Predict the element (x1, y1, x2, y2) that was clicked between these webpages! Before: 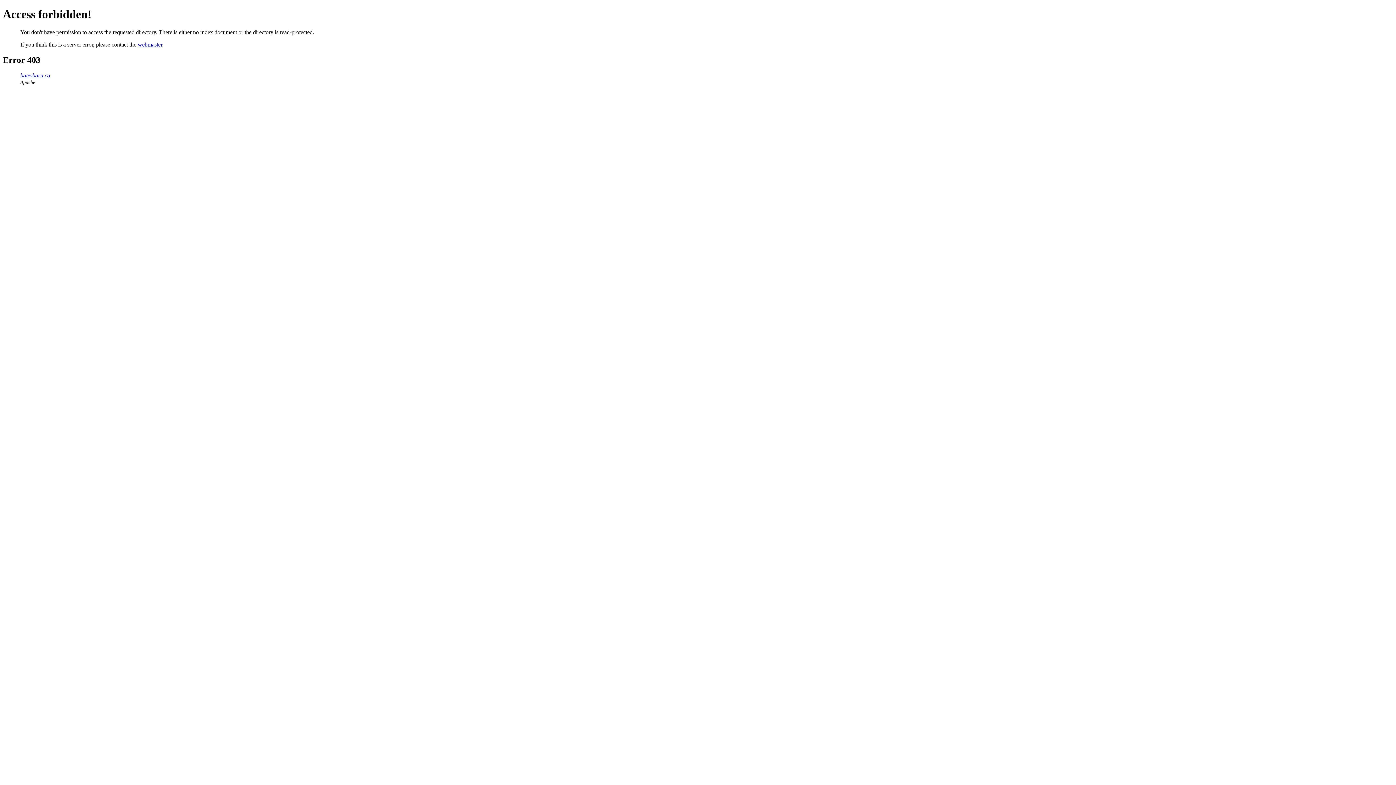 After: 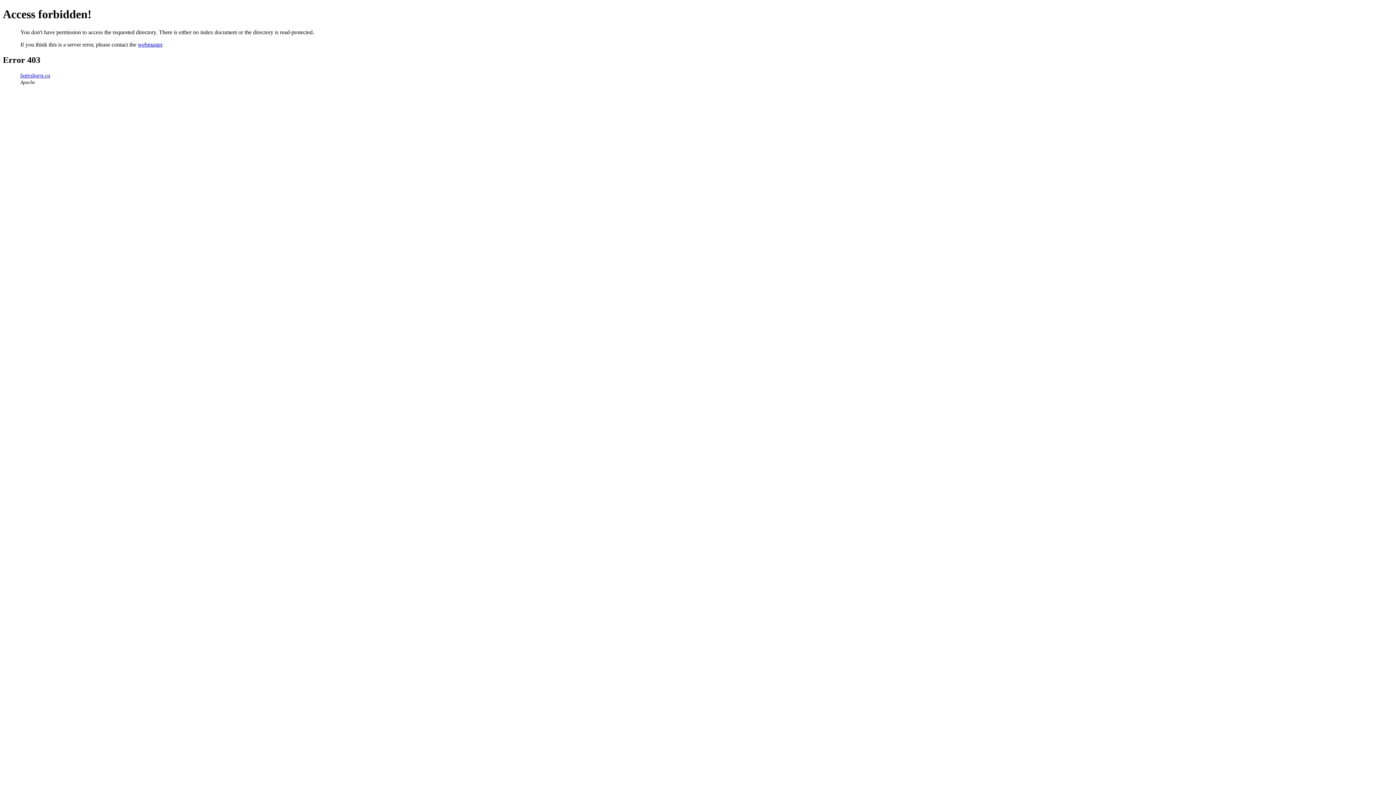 Action: label: webmaster bbox: (137, 41, 162, 47)